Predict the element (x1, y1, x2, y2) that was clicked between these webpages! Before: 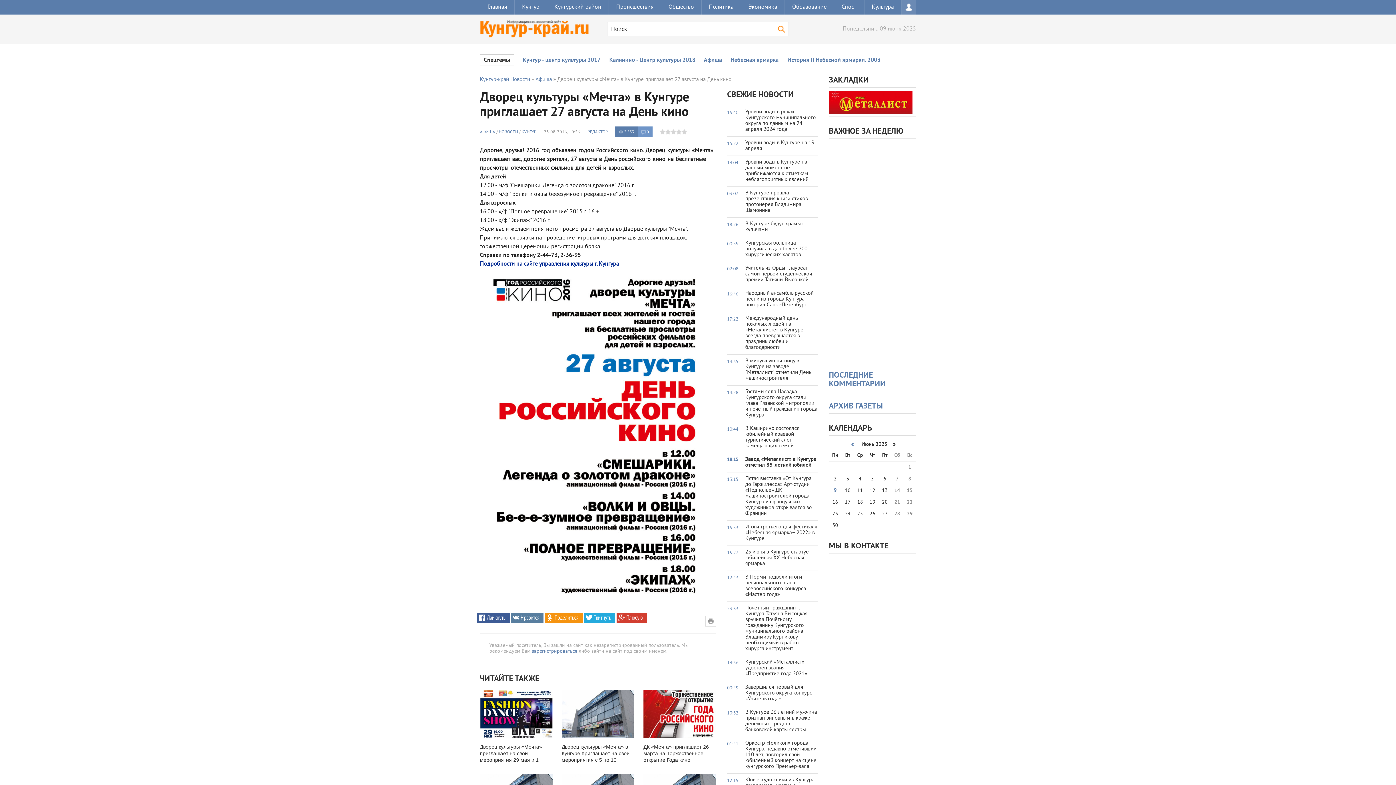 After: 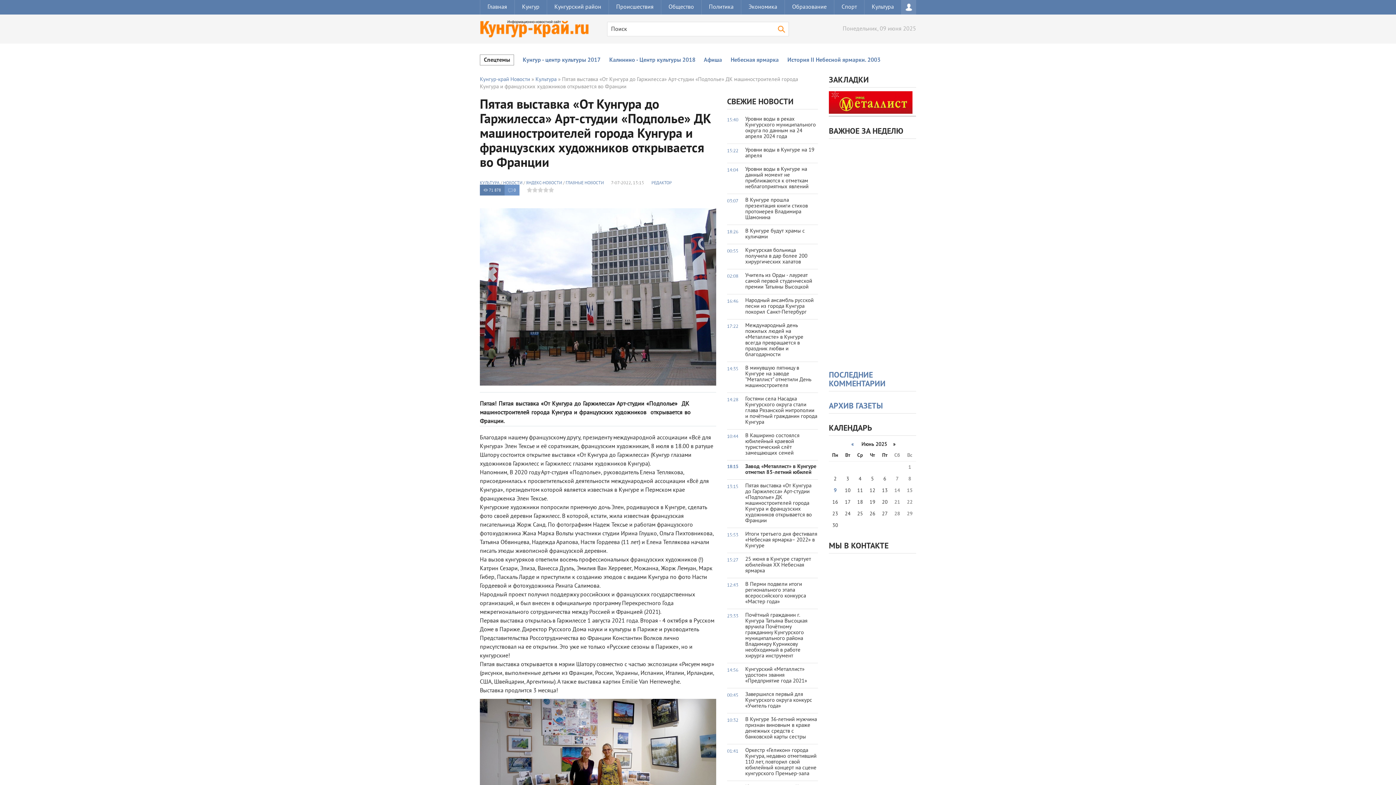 Action: label: 13:15
Пятая выставка «От Кунгура до Гаржилесса» Арт-студии «Подполье» ДК машиностроителей города Кунгура и французских художников открывается во Франции bbox: (727, 472, 818, 521)